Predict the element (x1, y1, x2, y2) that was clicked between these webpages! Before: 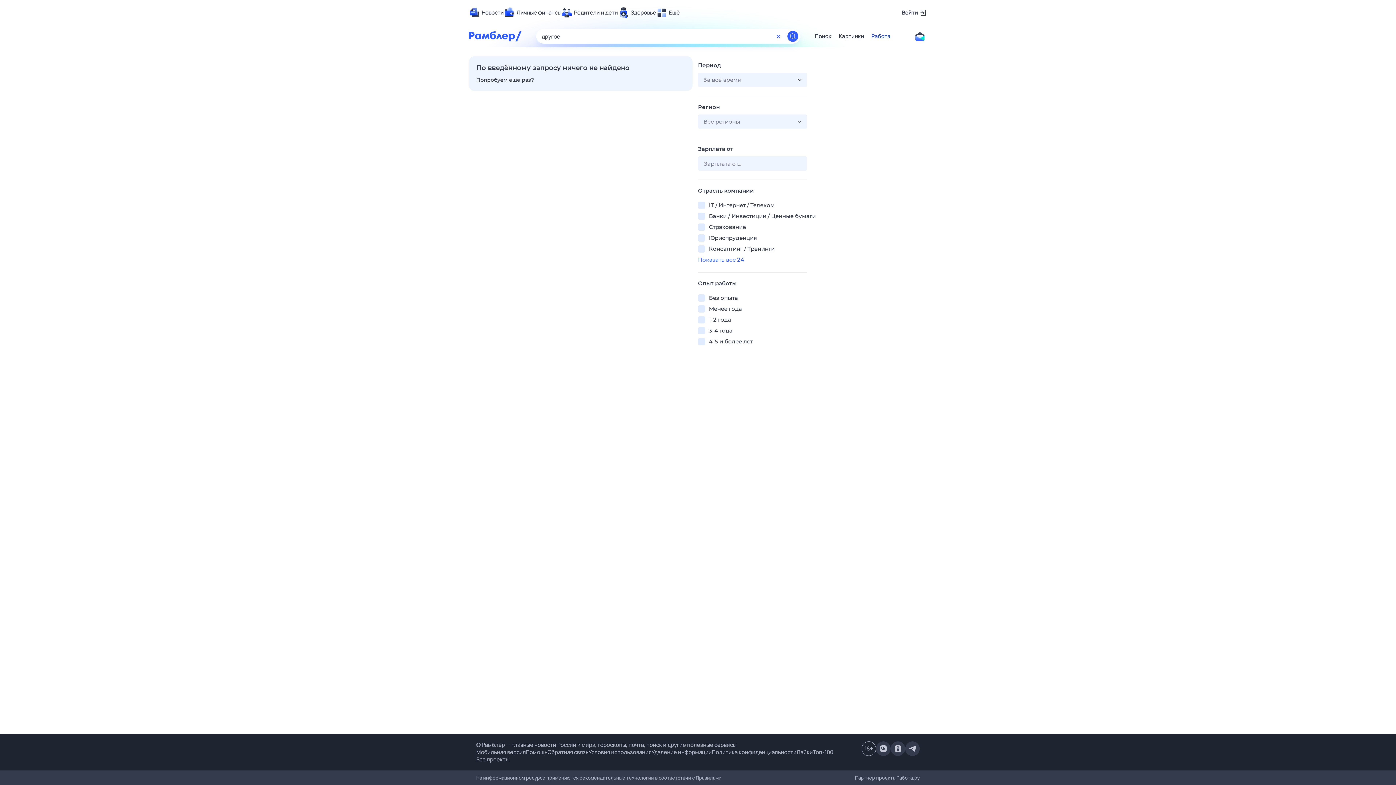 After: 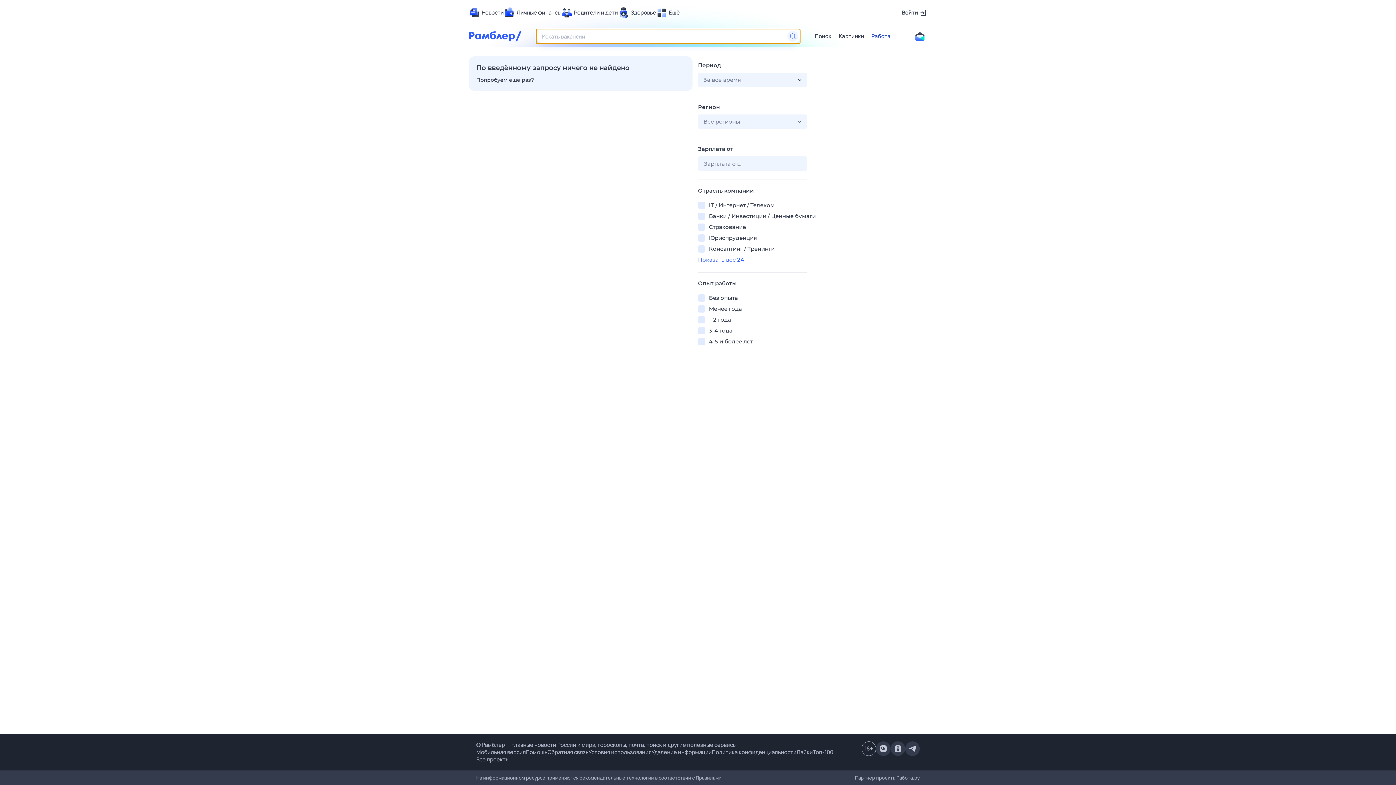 Action: label: Очистить форму поиска bbox: (771, 29, 785, 43)